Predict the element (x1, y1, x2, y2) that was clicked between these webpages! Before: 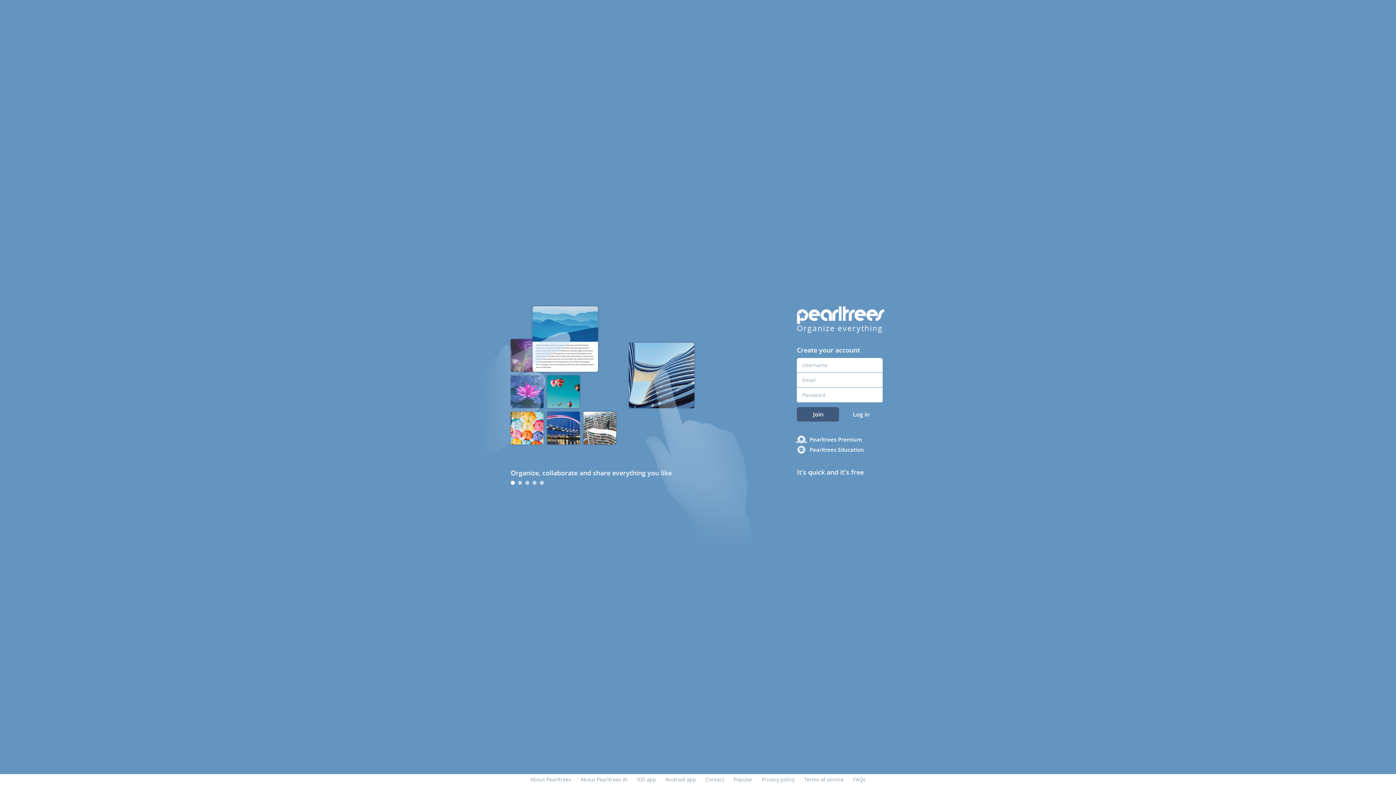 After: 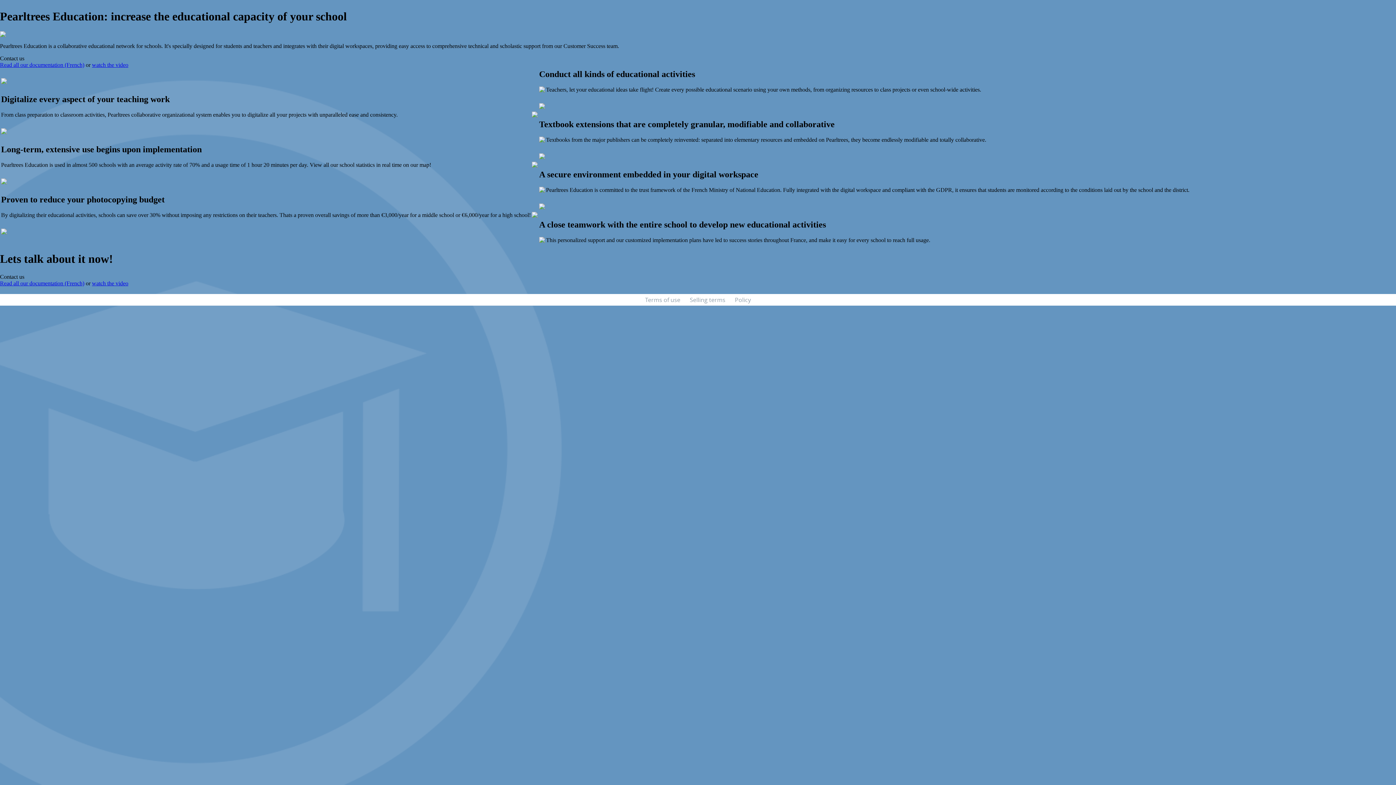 Action: bbox: (809, 444, 898, 454) label: Pearltrees Education